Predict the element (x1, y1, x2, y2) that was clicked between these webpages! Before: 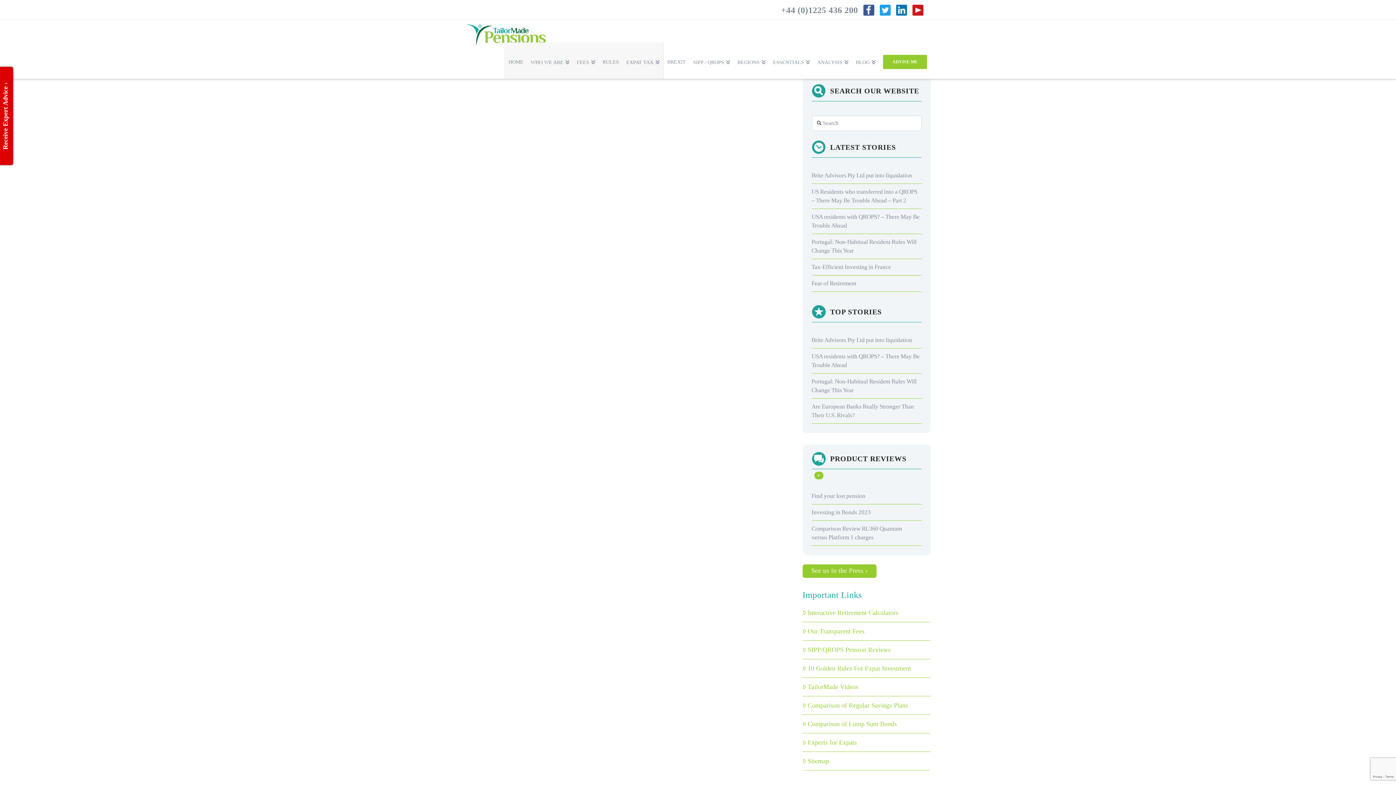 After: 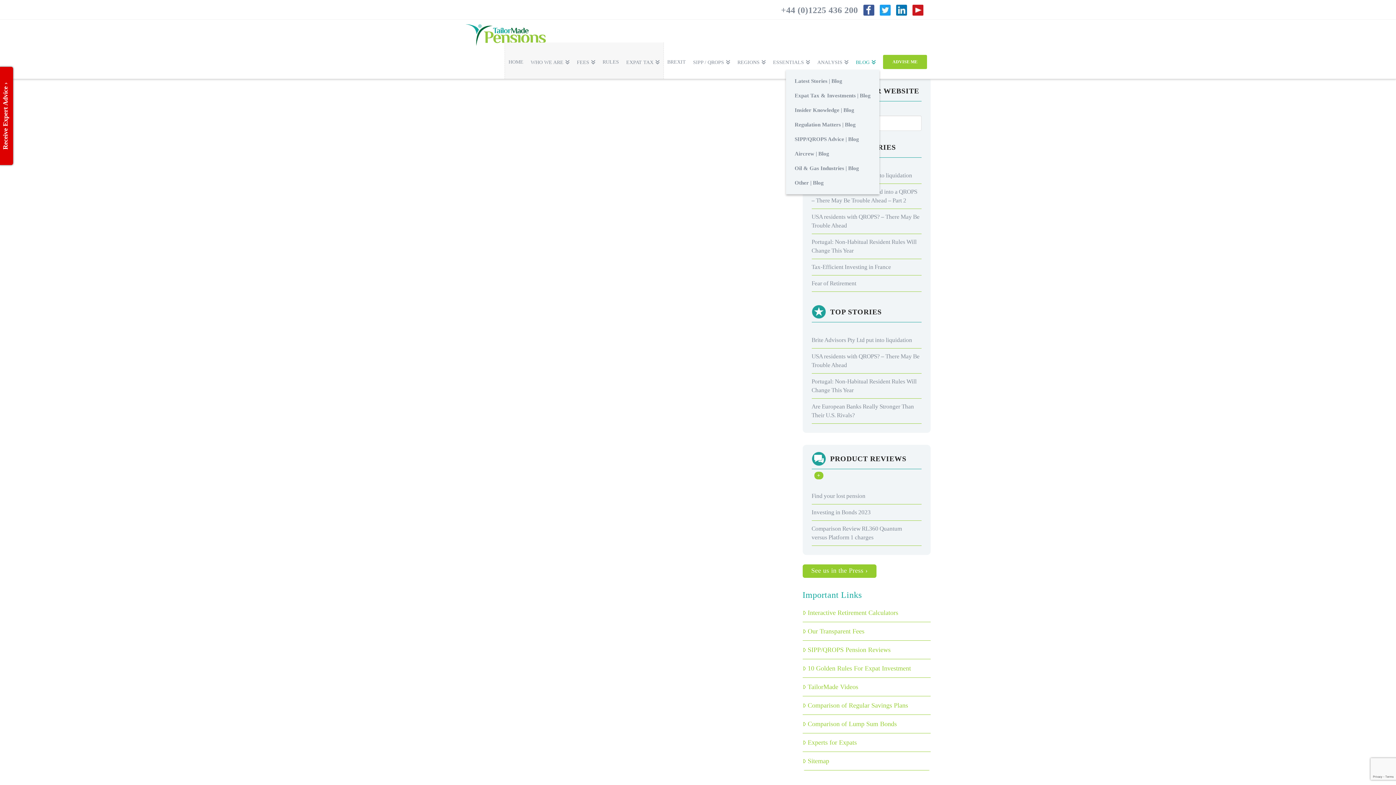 Action: label: BLOG bbox: (852, 42, 879, 78)